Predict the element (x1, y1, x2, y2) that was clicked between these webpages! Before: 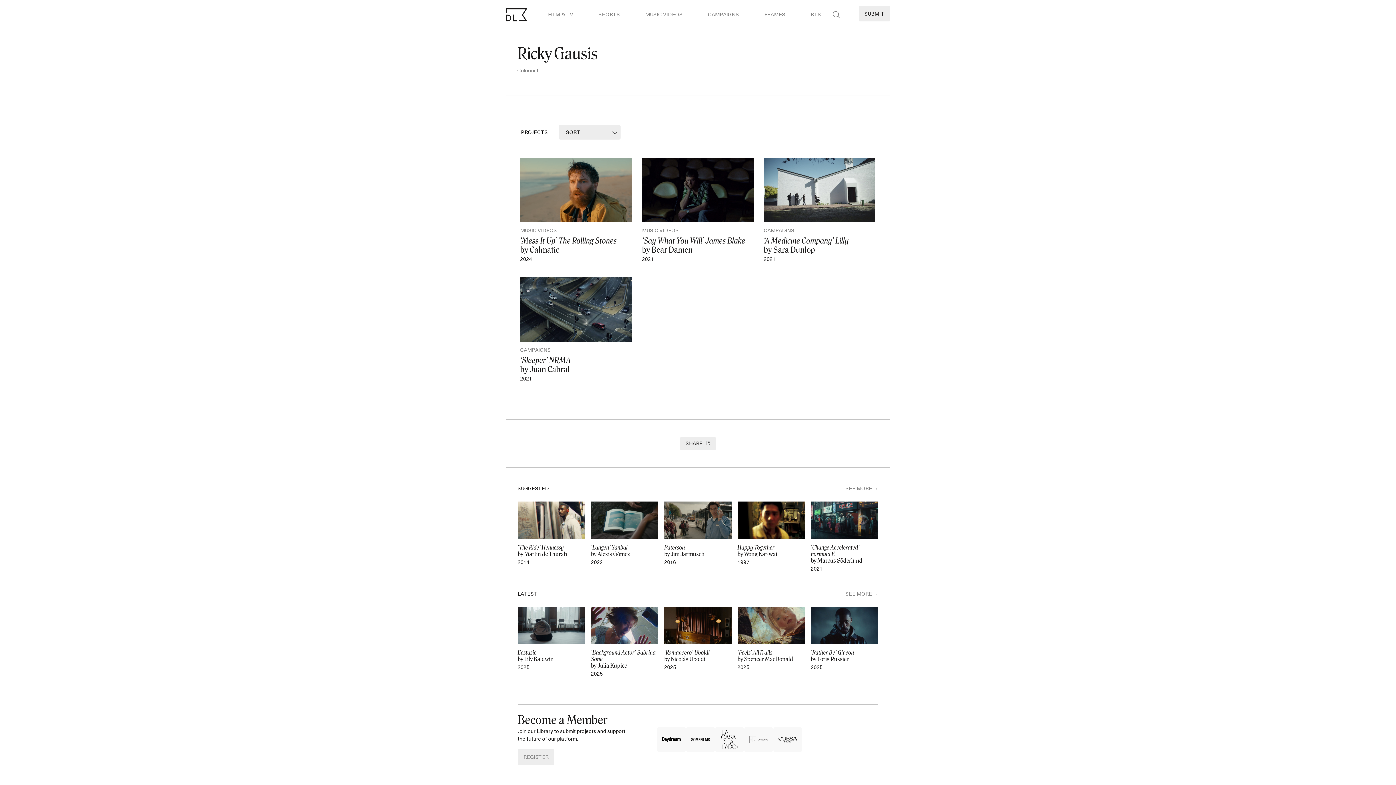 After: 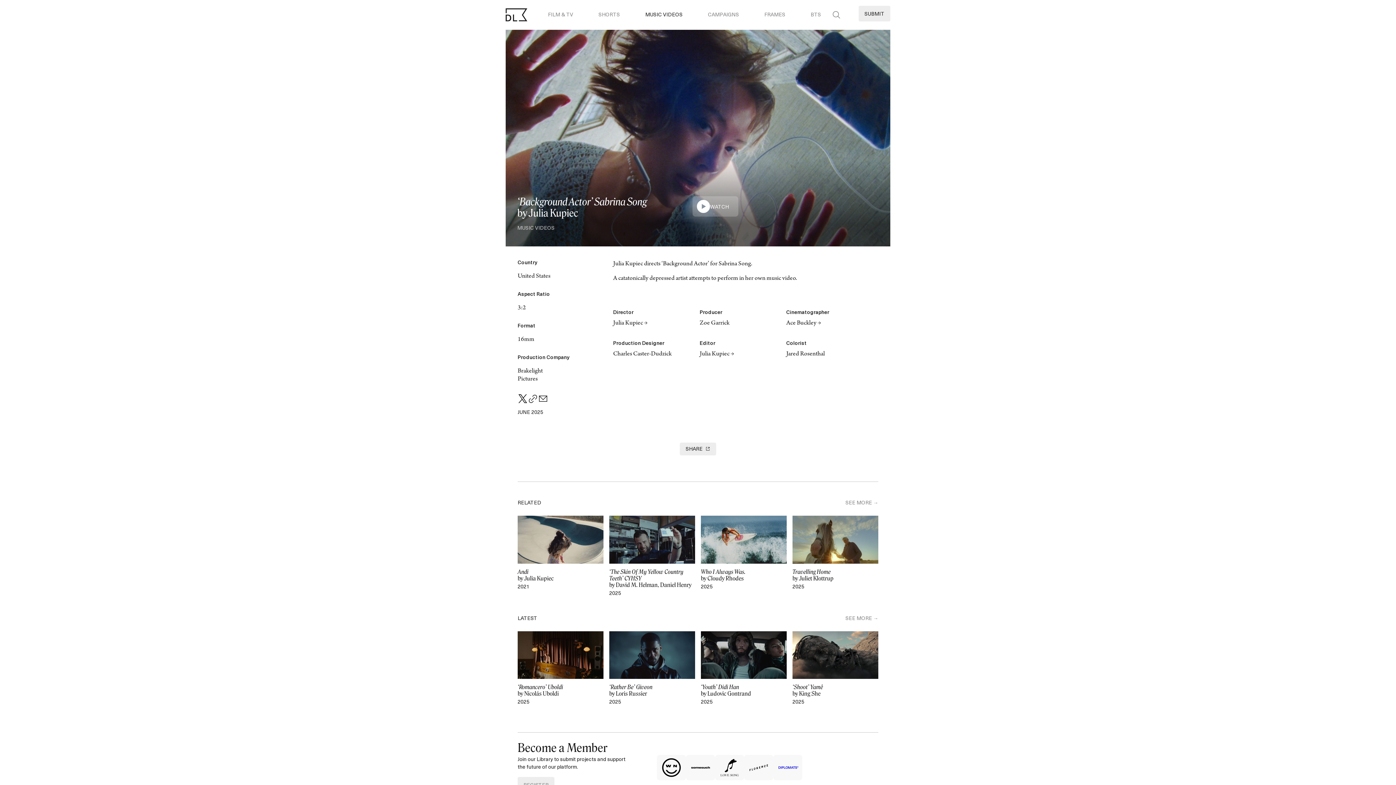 Action: bbox: (591, 649, 658, 669) label: ‘Background Actor’ Sabrina Song
by Julia Kupiec